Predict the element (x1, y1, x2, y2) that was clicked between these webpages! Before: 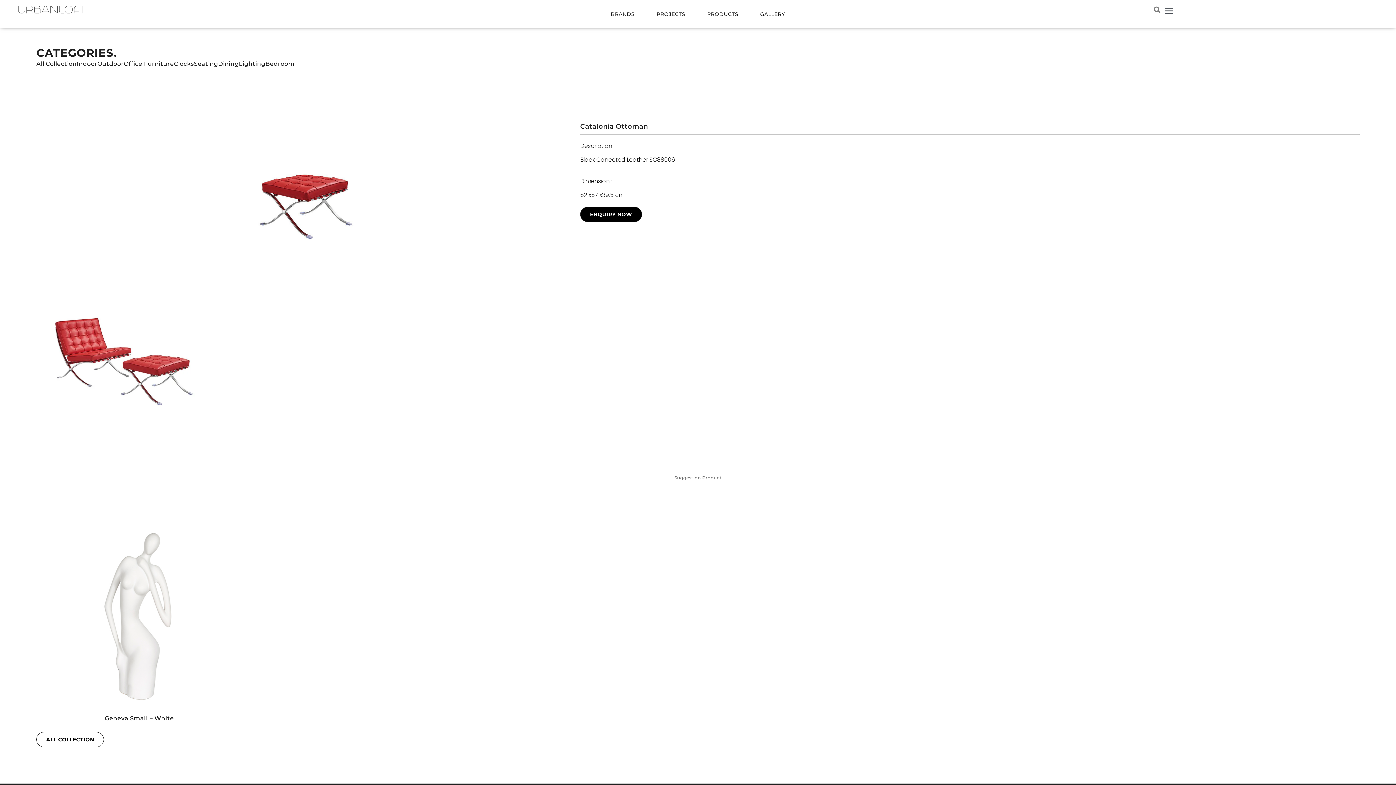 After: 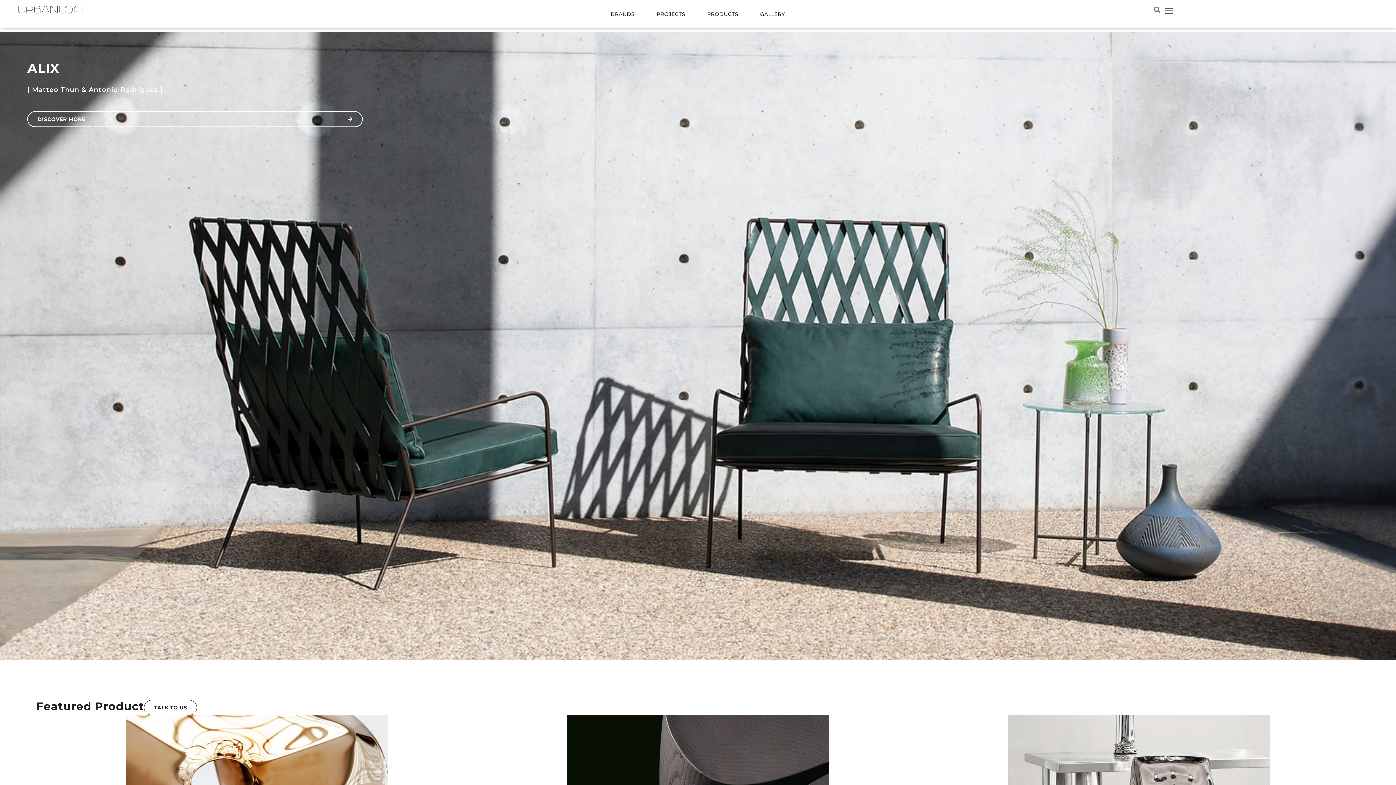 Action: bbox: (18, 5, 98, 13)